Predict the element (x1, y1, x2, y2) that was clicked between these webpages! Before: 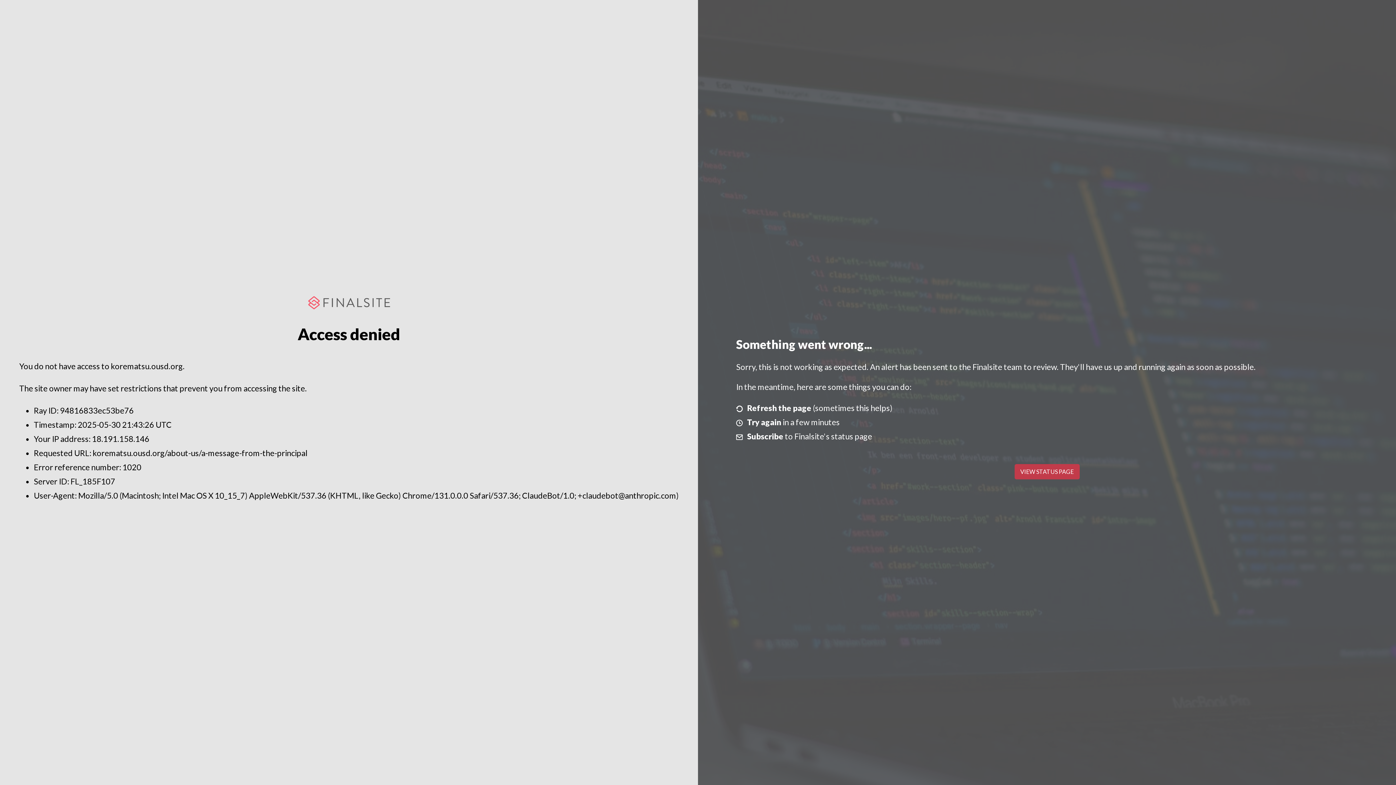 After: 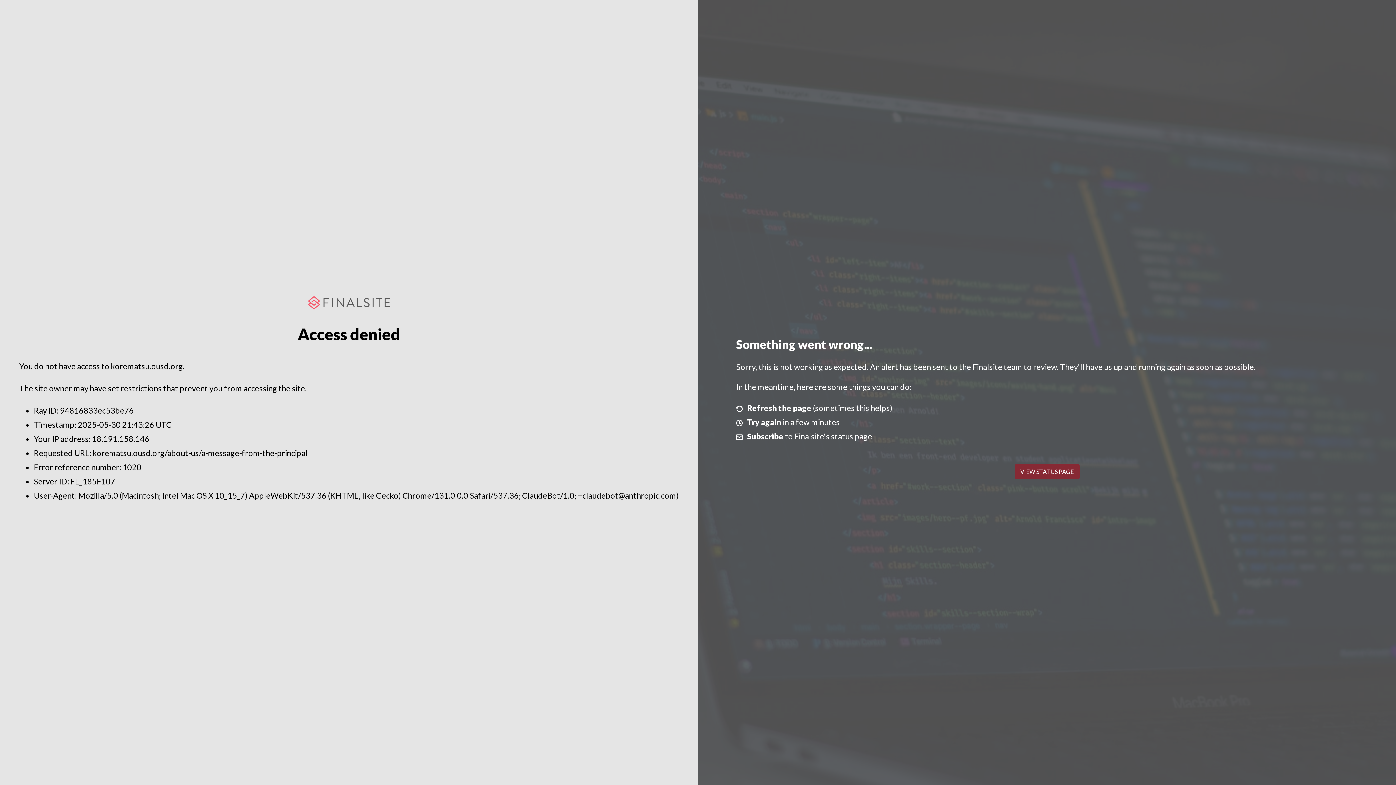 Action: label: VIEW STATUS PAGE bbox: (1014, 464, 1079, 479)